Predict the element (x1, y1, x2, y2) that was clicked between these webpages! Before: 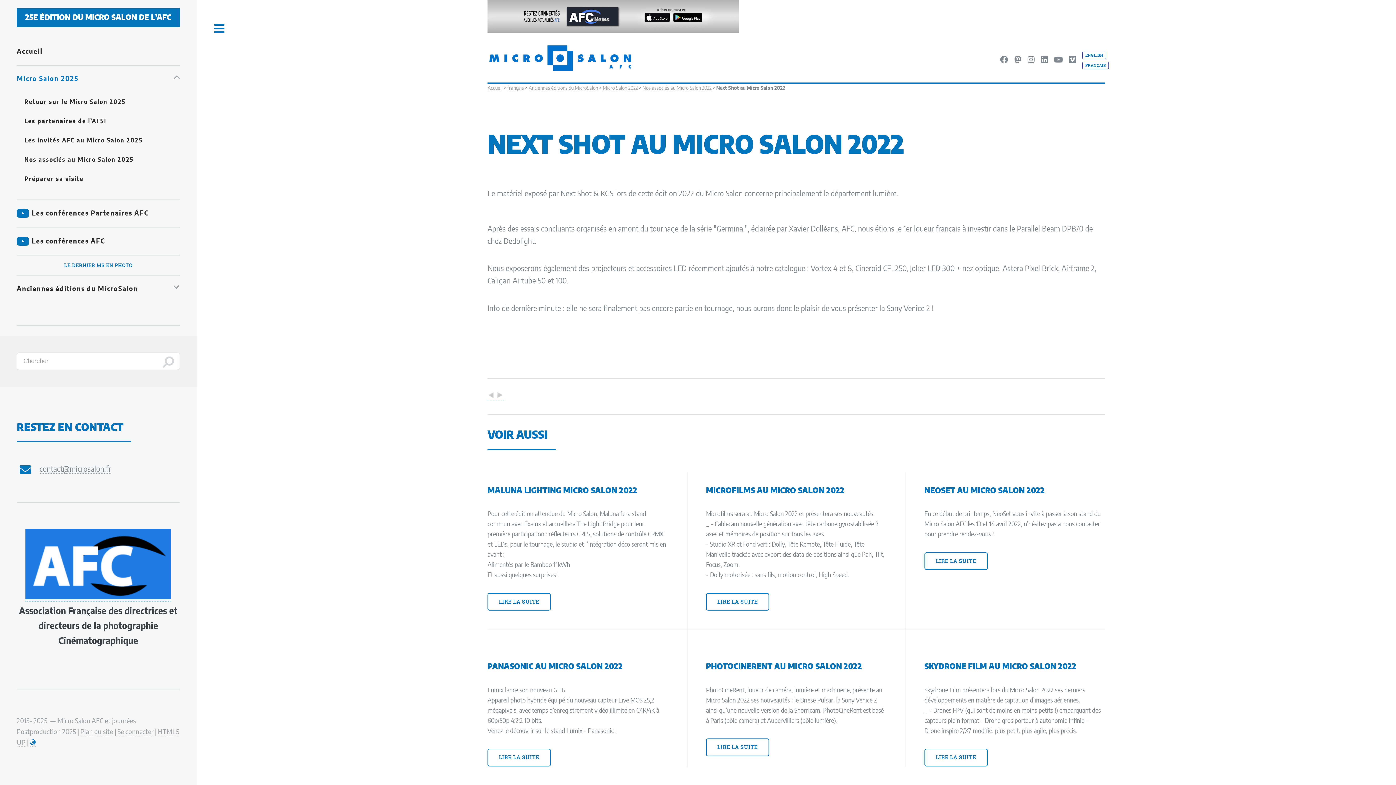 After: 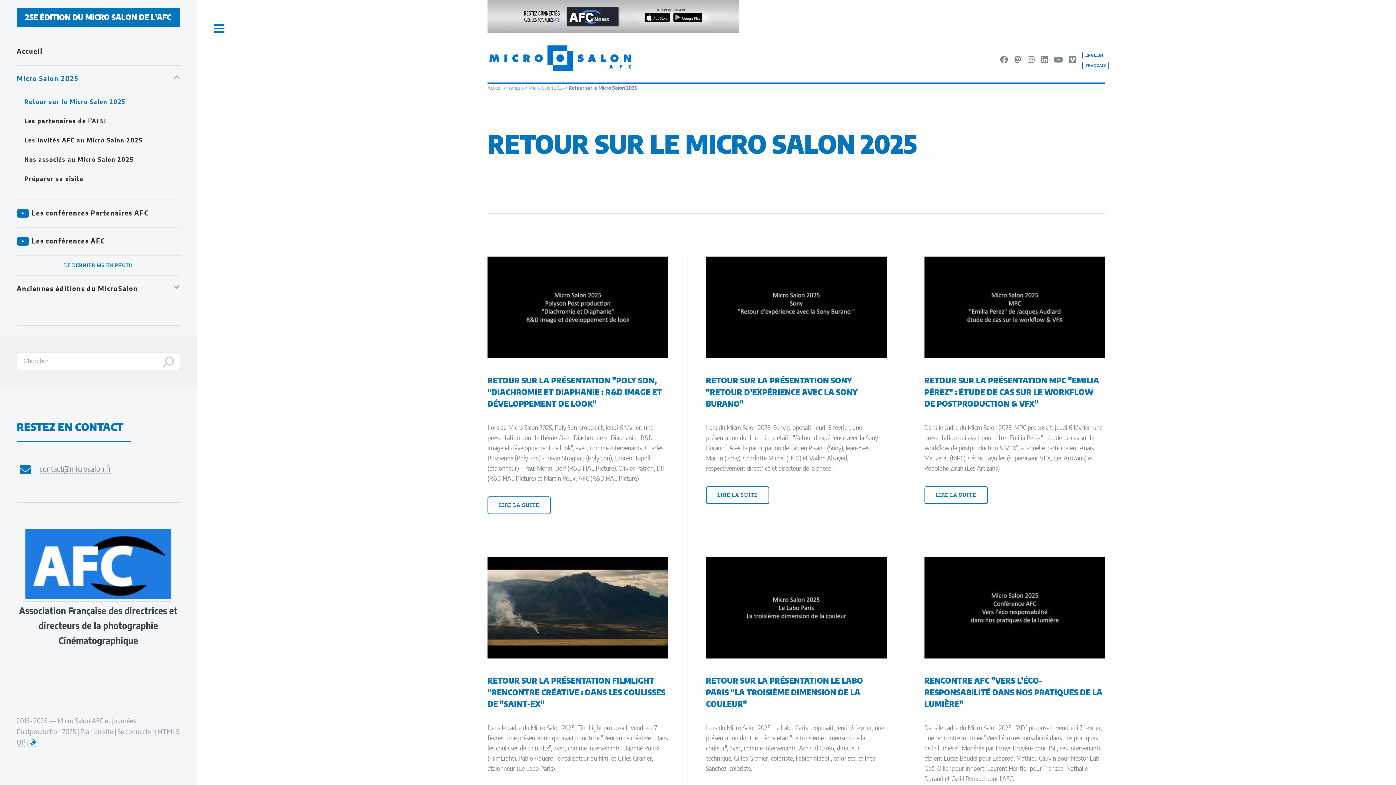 Action: bbox: (24, 93, 179, 111) label: Retour sur le Micro Salon 2025